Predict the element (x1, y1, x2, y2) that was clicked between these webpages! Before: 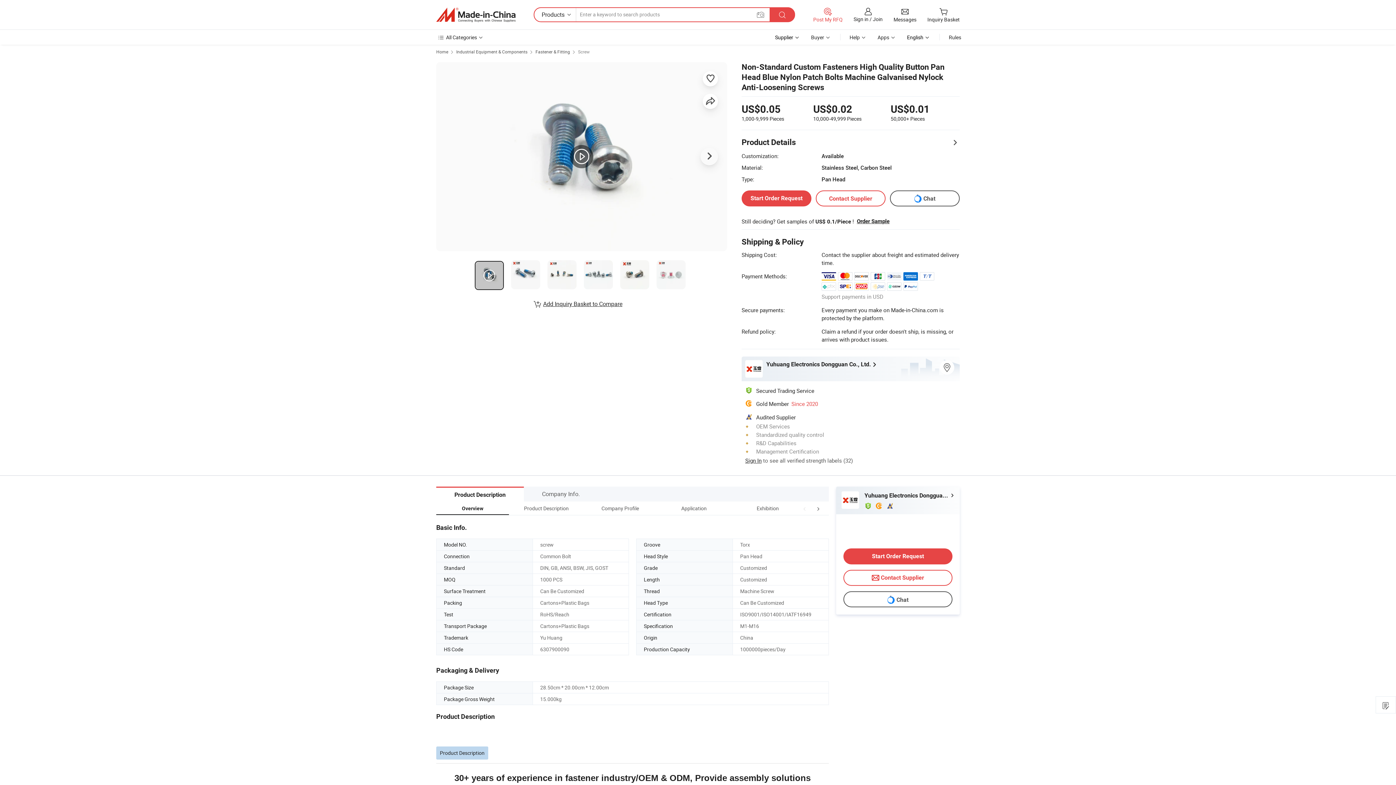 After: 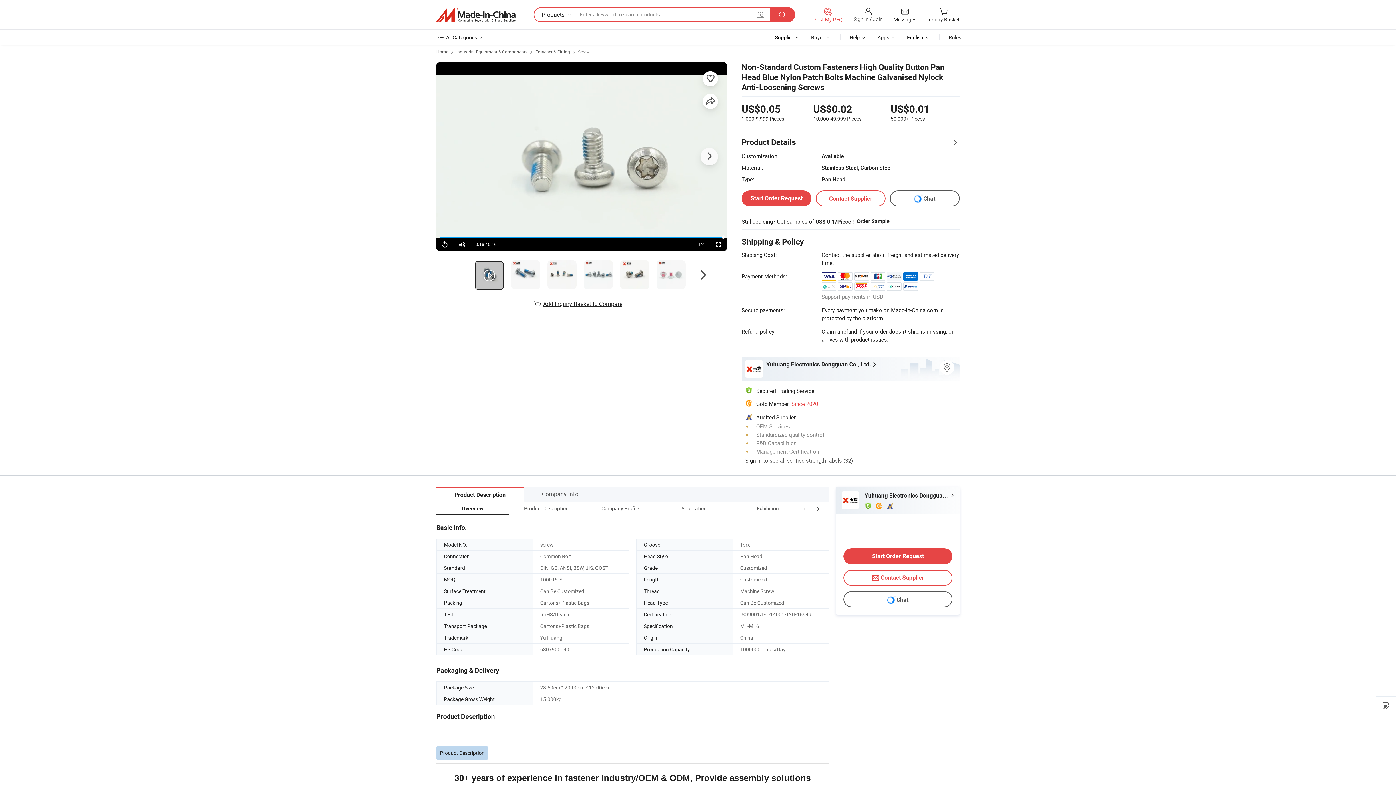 Action: bbox: (475, 261, 503, 289)